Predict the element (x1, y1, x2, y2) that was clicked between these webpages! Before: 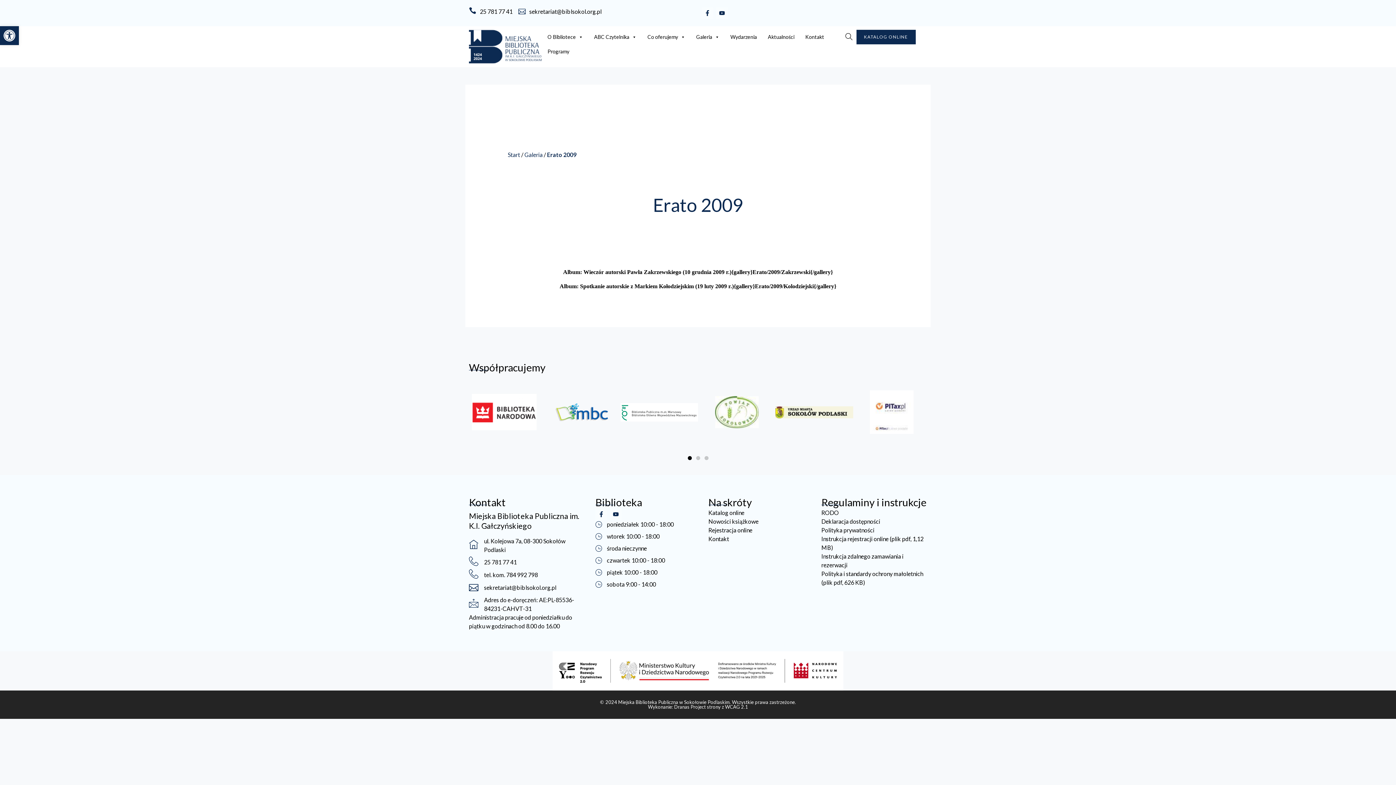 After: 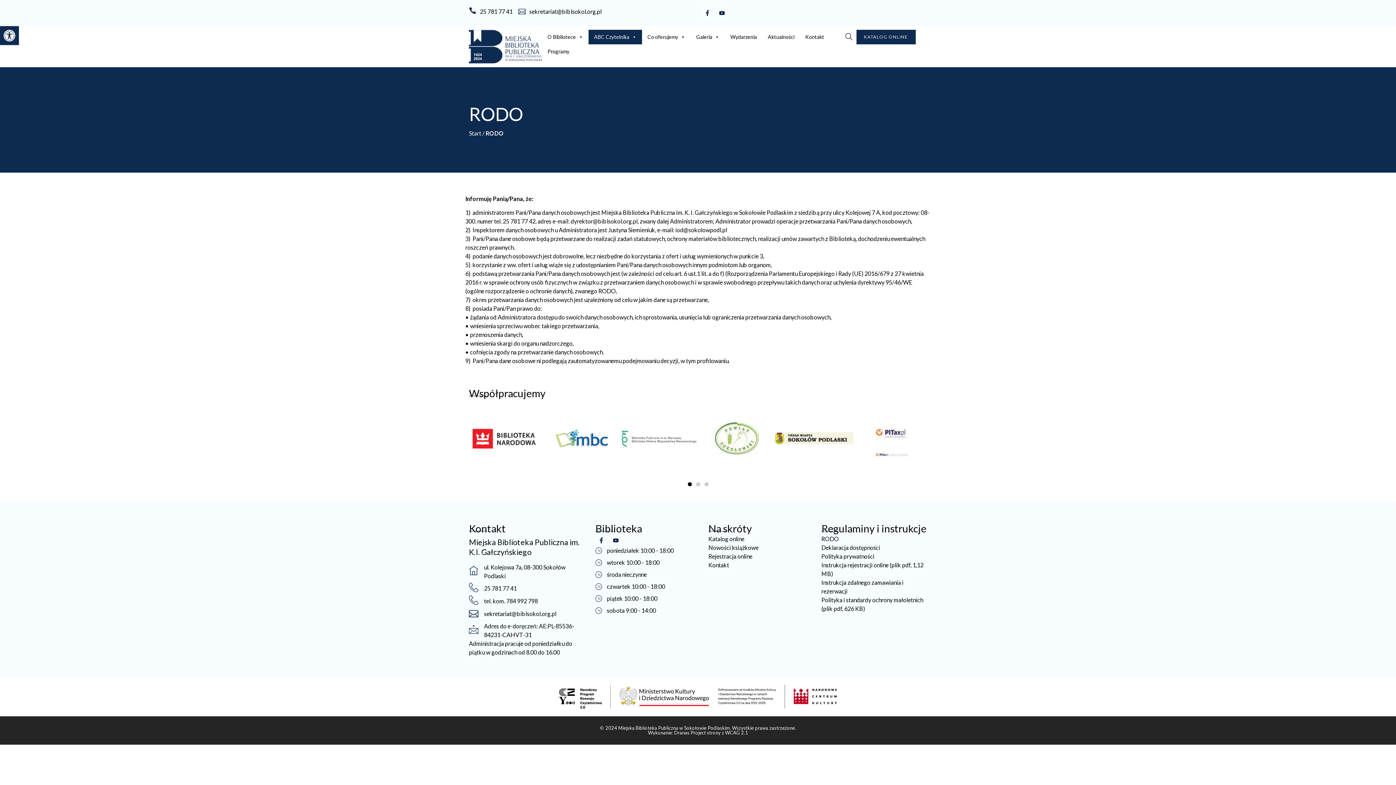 Action: bbox: (821, 509, 839, 516) label: RODO